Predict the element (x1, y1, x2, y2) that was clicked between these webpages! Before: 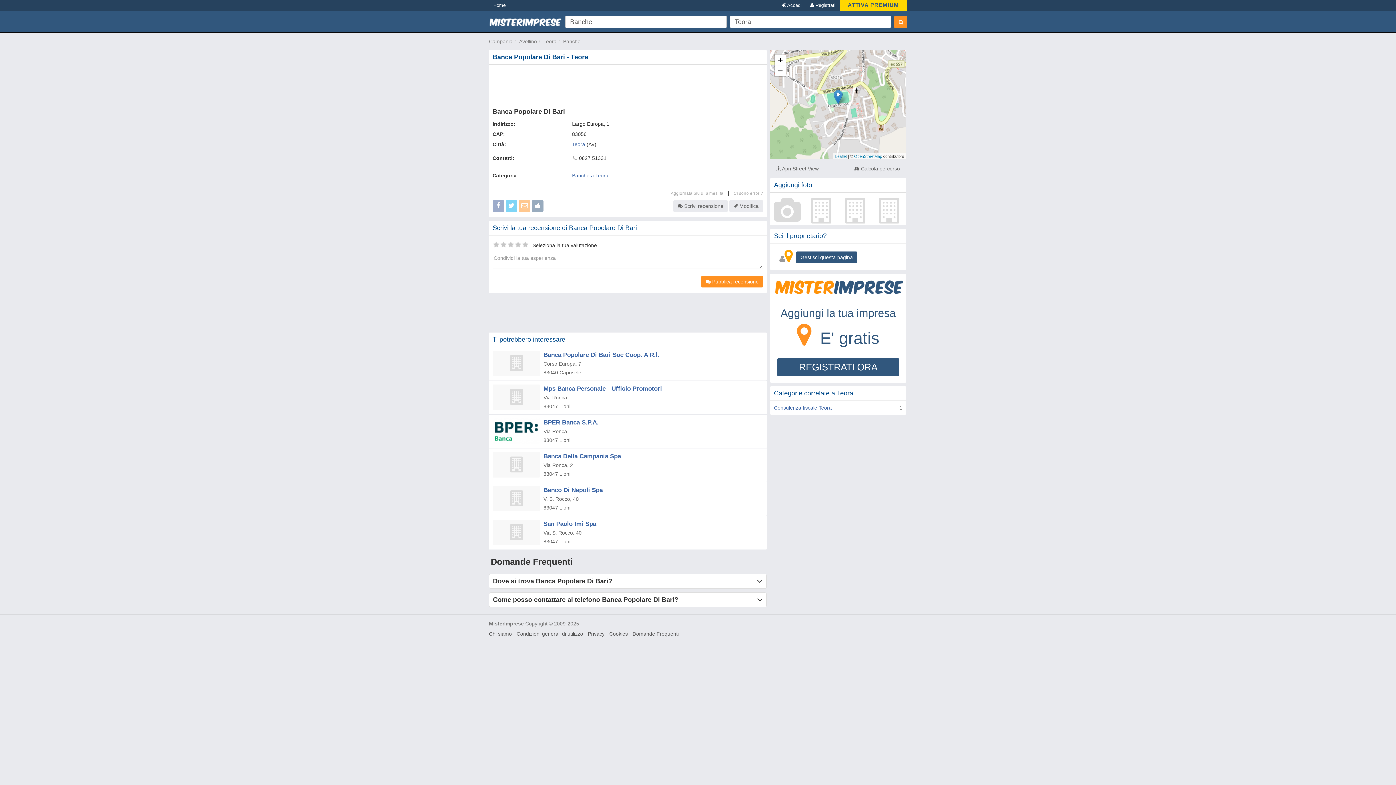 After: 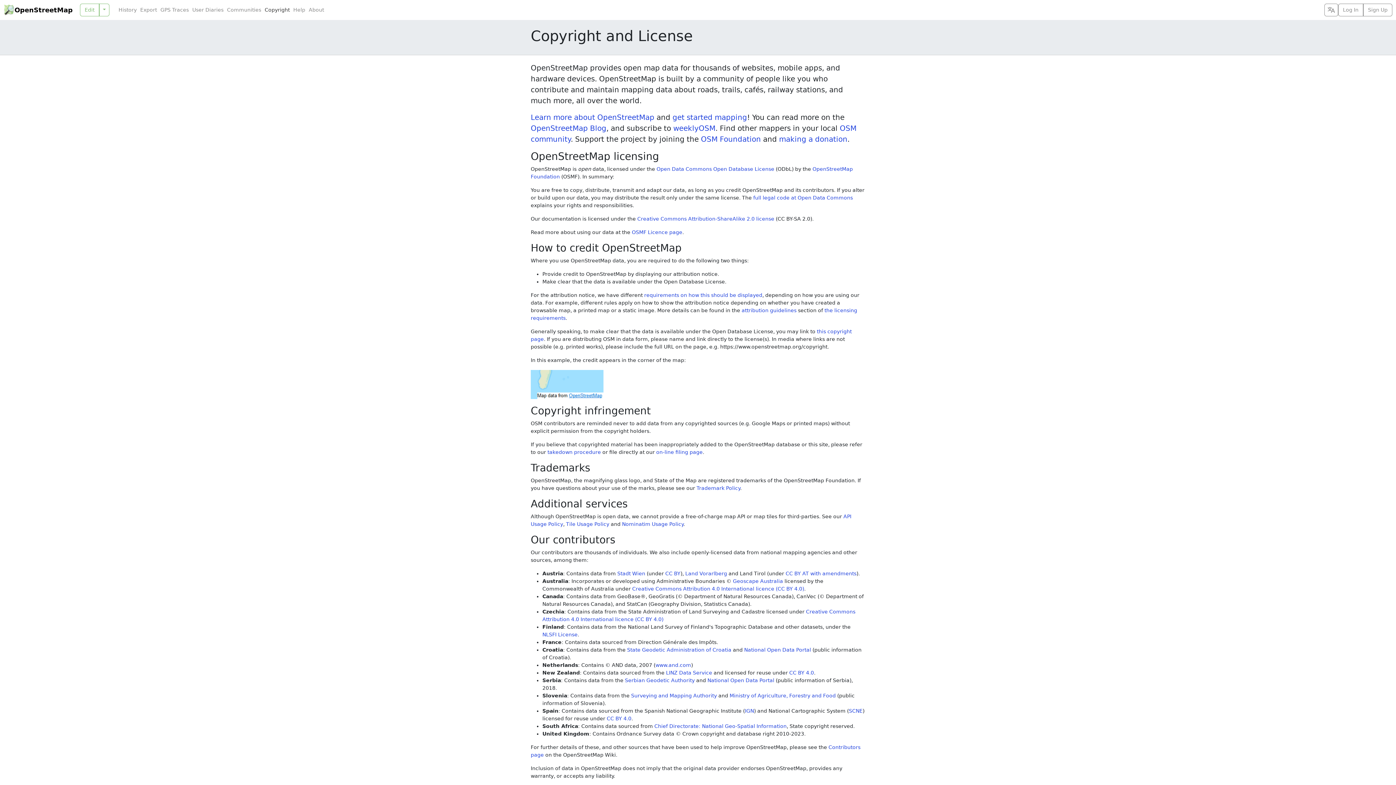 Action: label: OpenStreetMap bbox: (854, 154, 882, 158)